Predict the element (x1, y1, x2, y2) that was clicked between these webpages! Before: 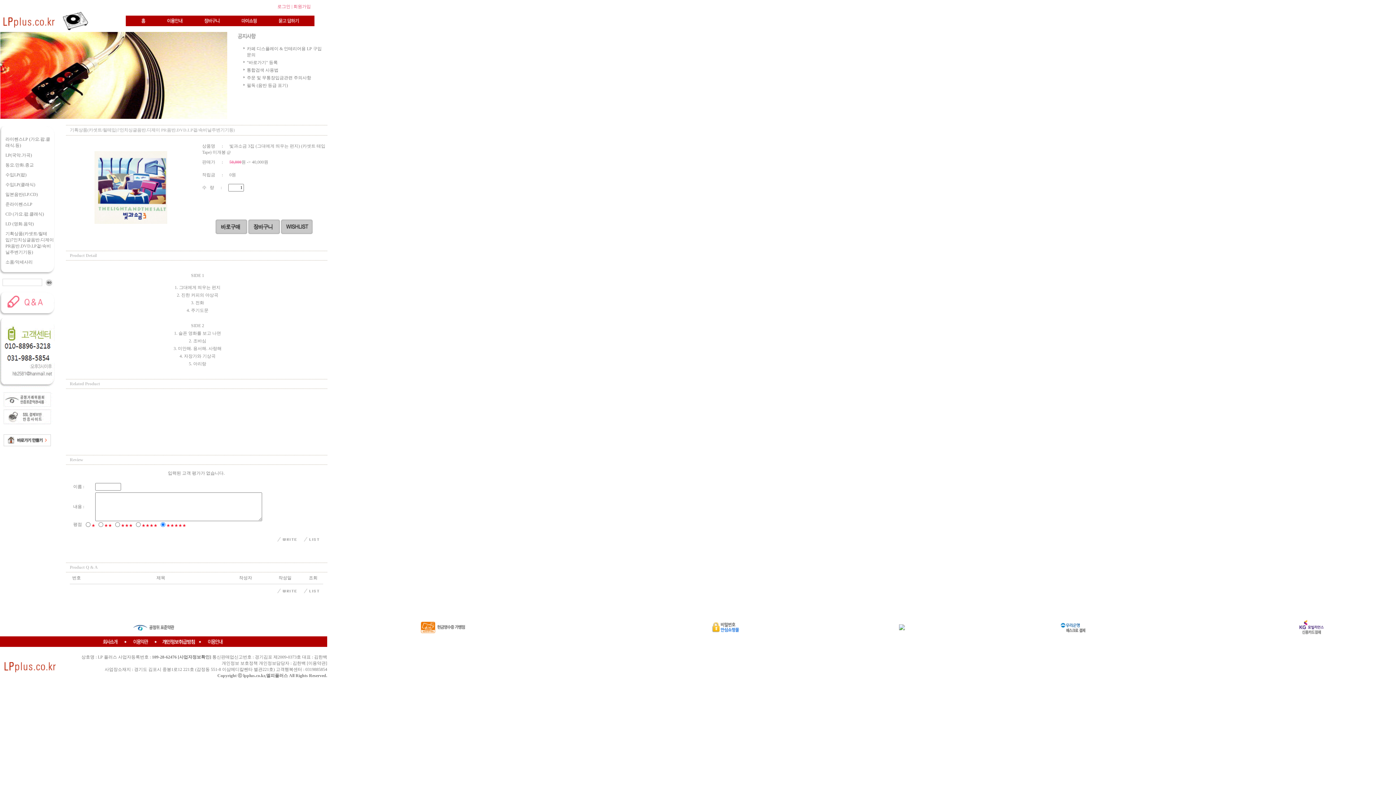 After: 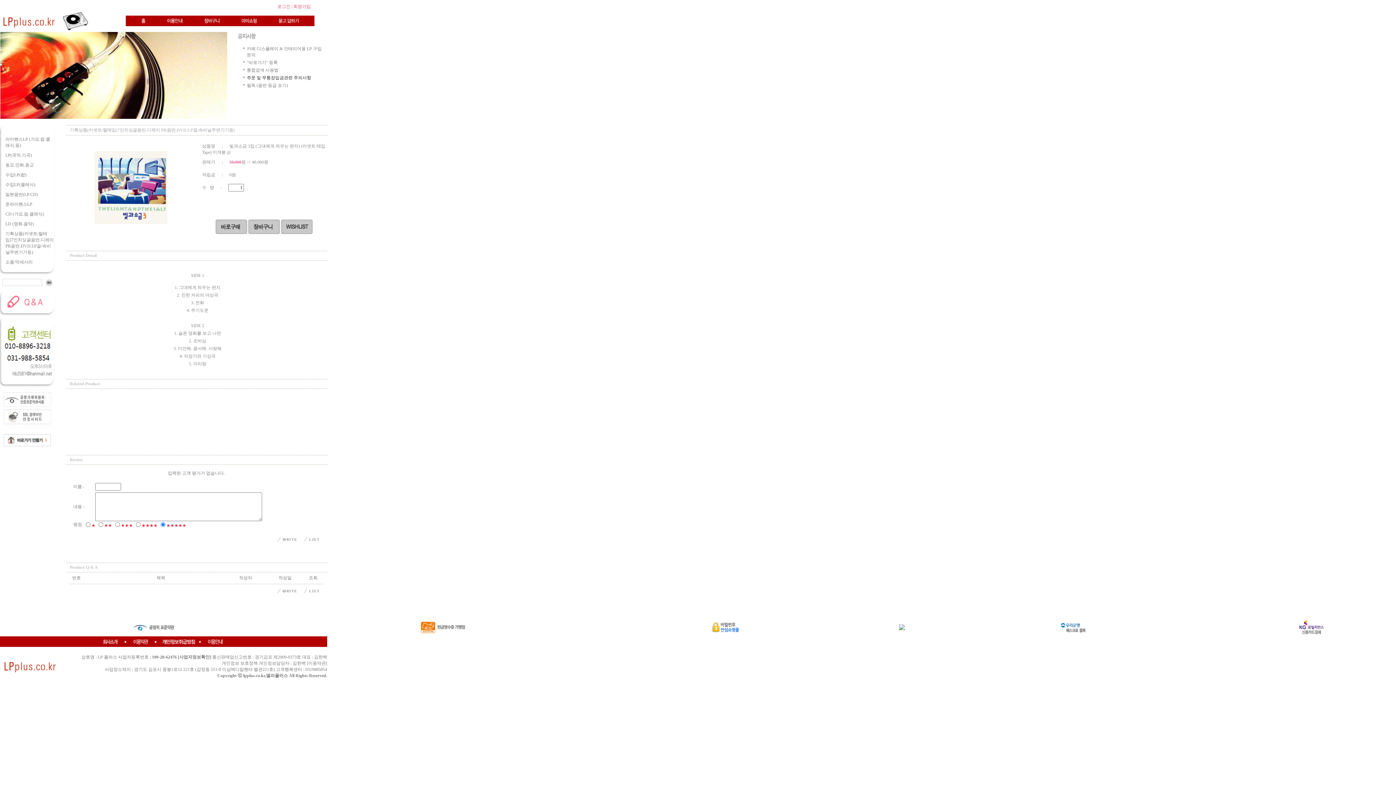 Action: label: 주문 및 무통장입금관련 주의사항 bbox: (246, 75, 311, 80)